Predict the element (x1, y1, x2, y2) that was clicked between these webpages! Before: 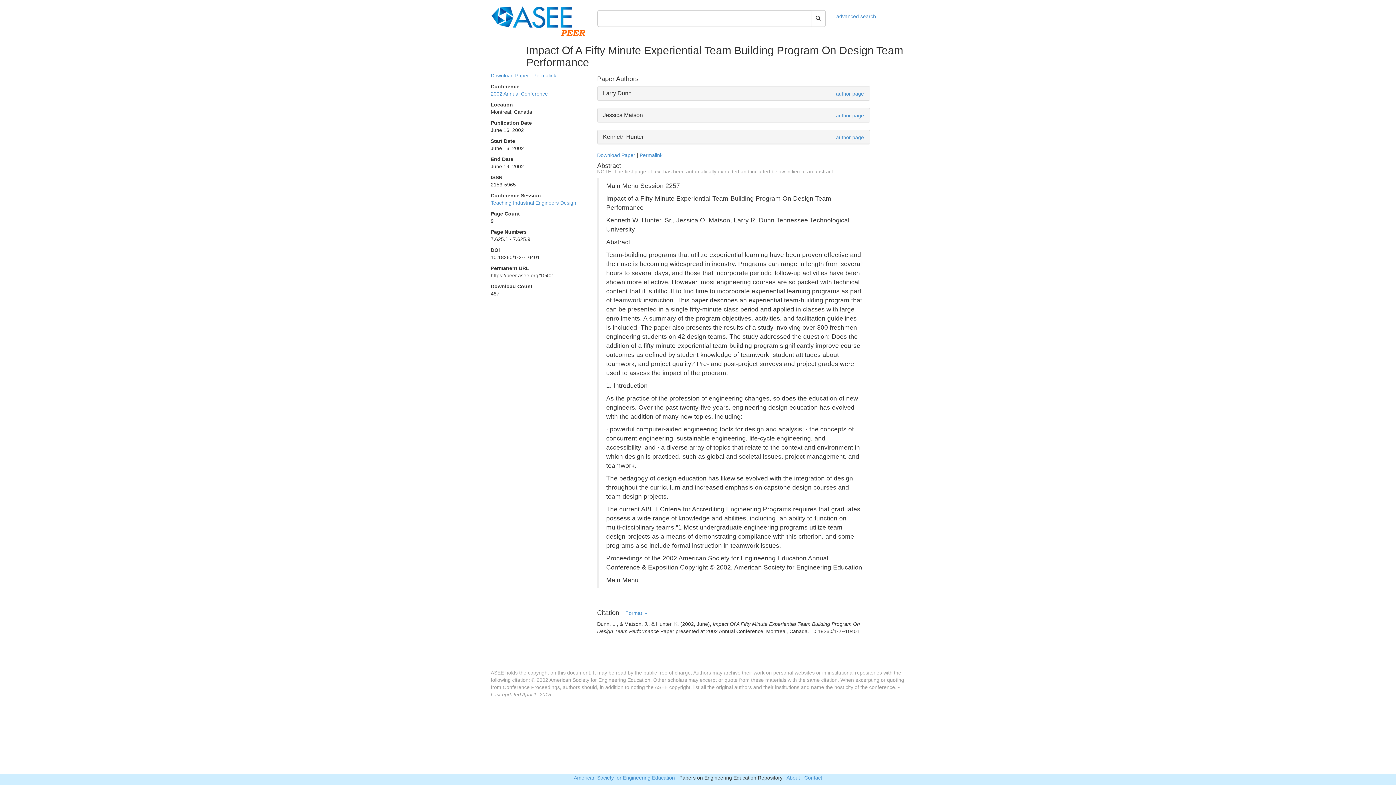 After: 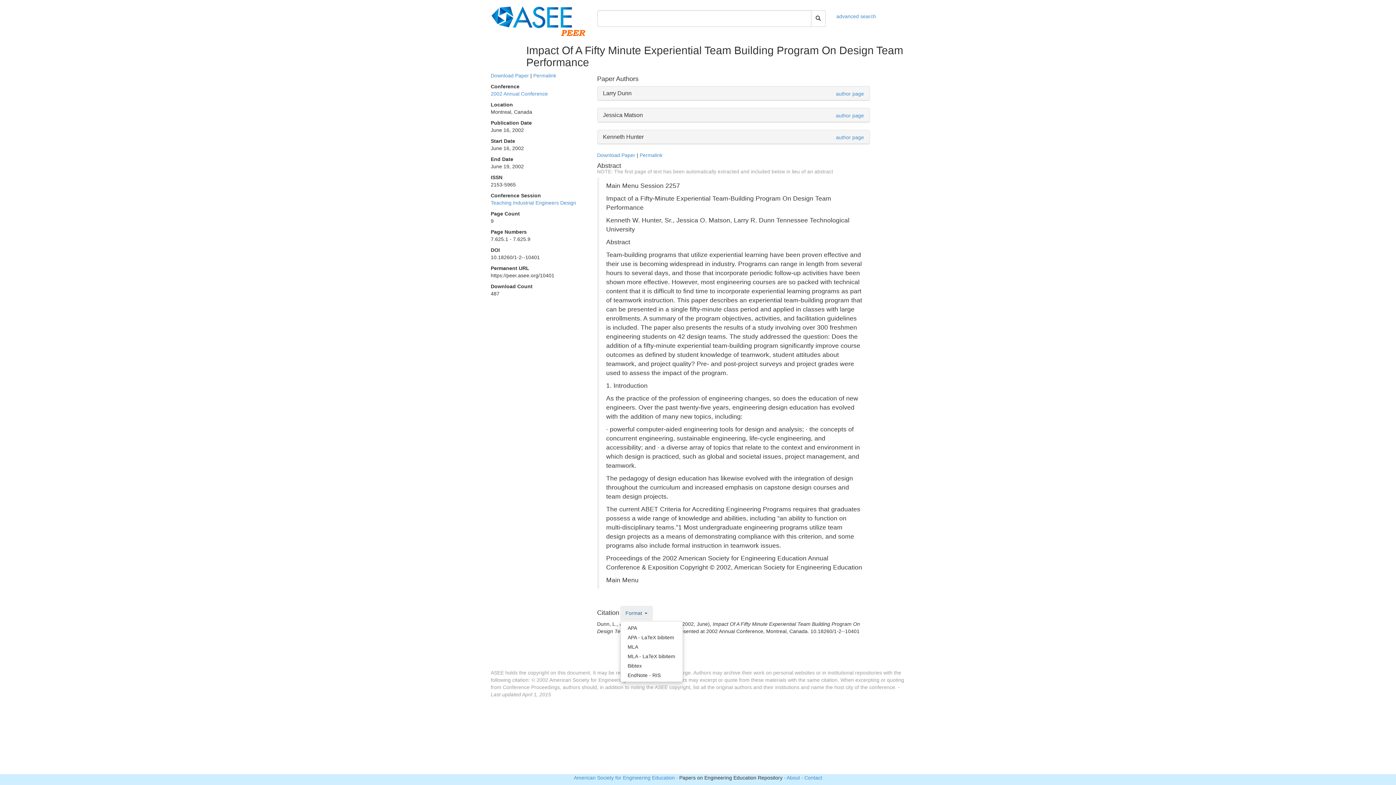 Action: label: Format  bbox: (620, 606, 652, 620)